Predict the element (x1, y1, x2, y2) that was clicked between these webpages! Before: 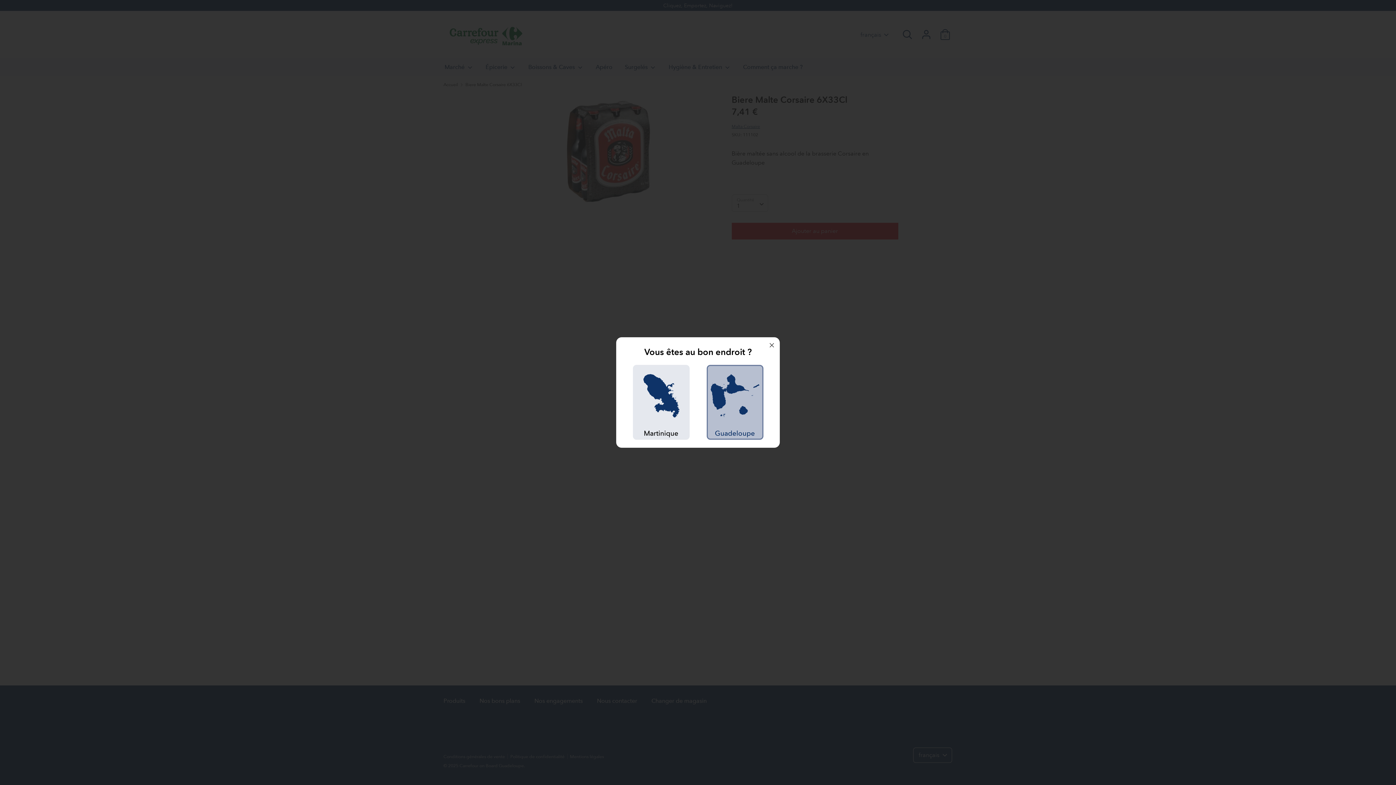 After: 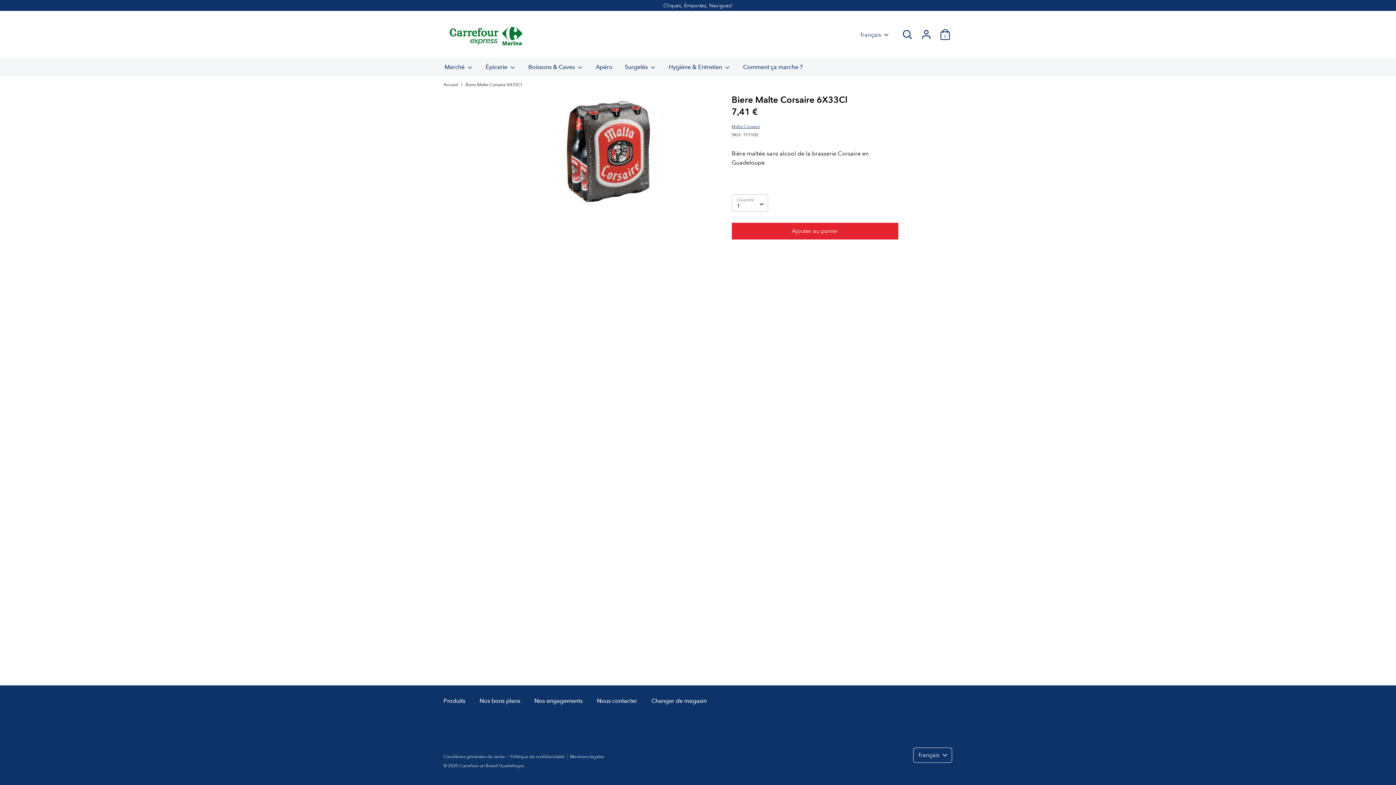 Action: bbox: (706, 365, 763, 439) label: 
Guadeloupe